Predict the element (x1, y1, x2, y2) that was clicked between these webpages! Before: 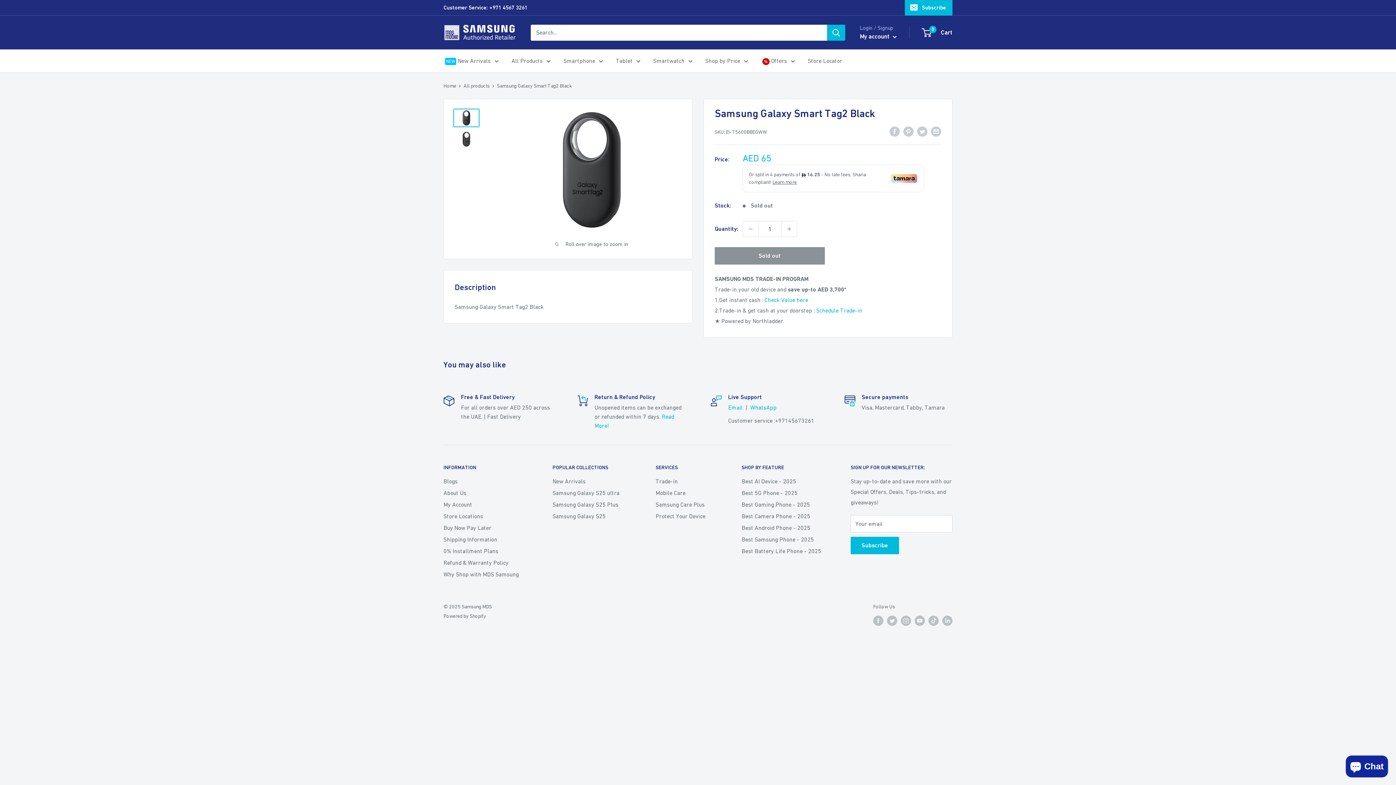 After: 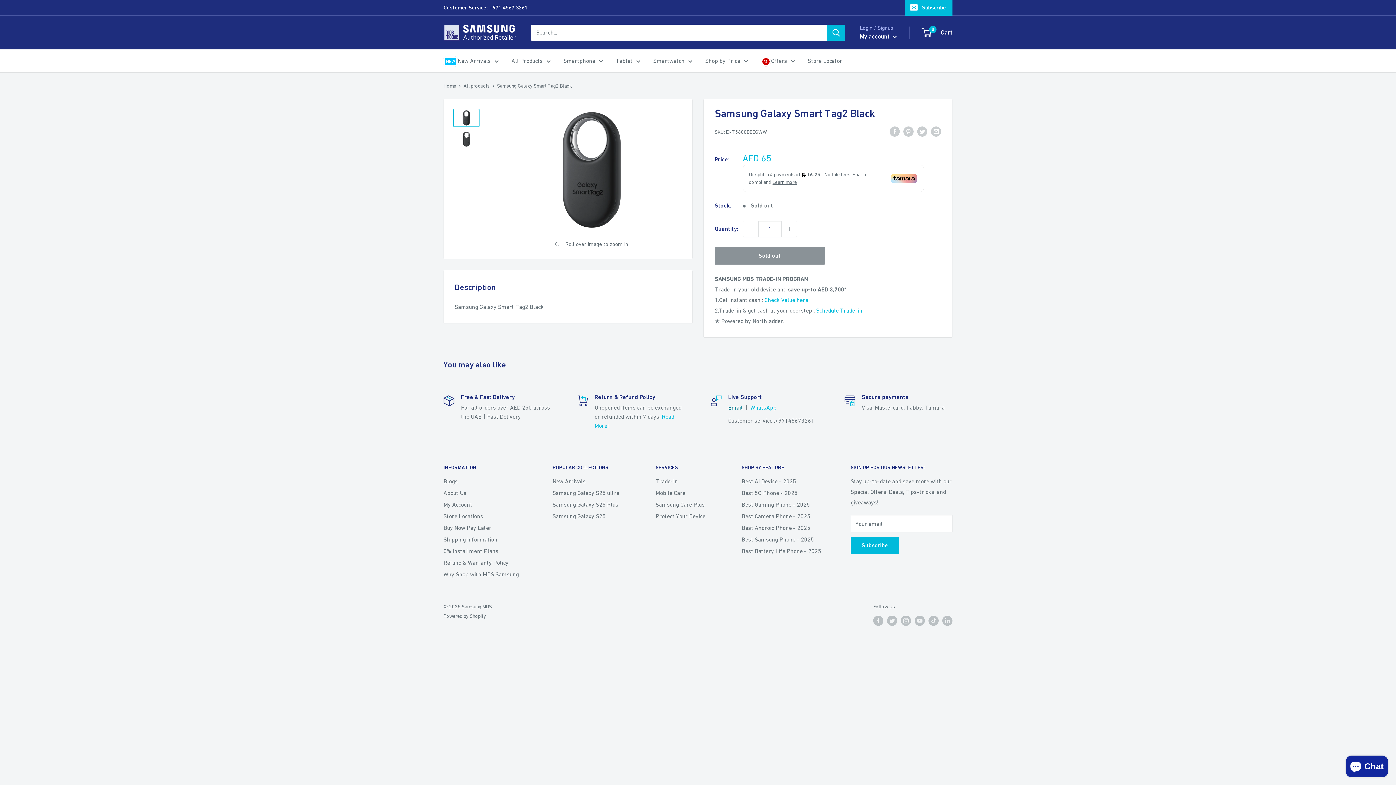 Action: bbox: (728, 404, 742, 410) label: Email